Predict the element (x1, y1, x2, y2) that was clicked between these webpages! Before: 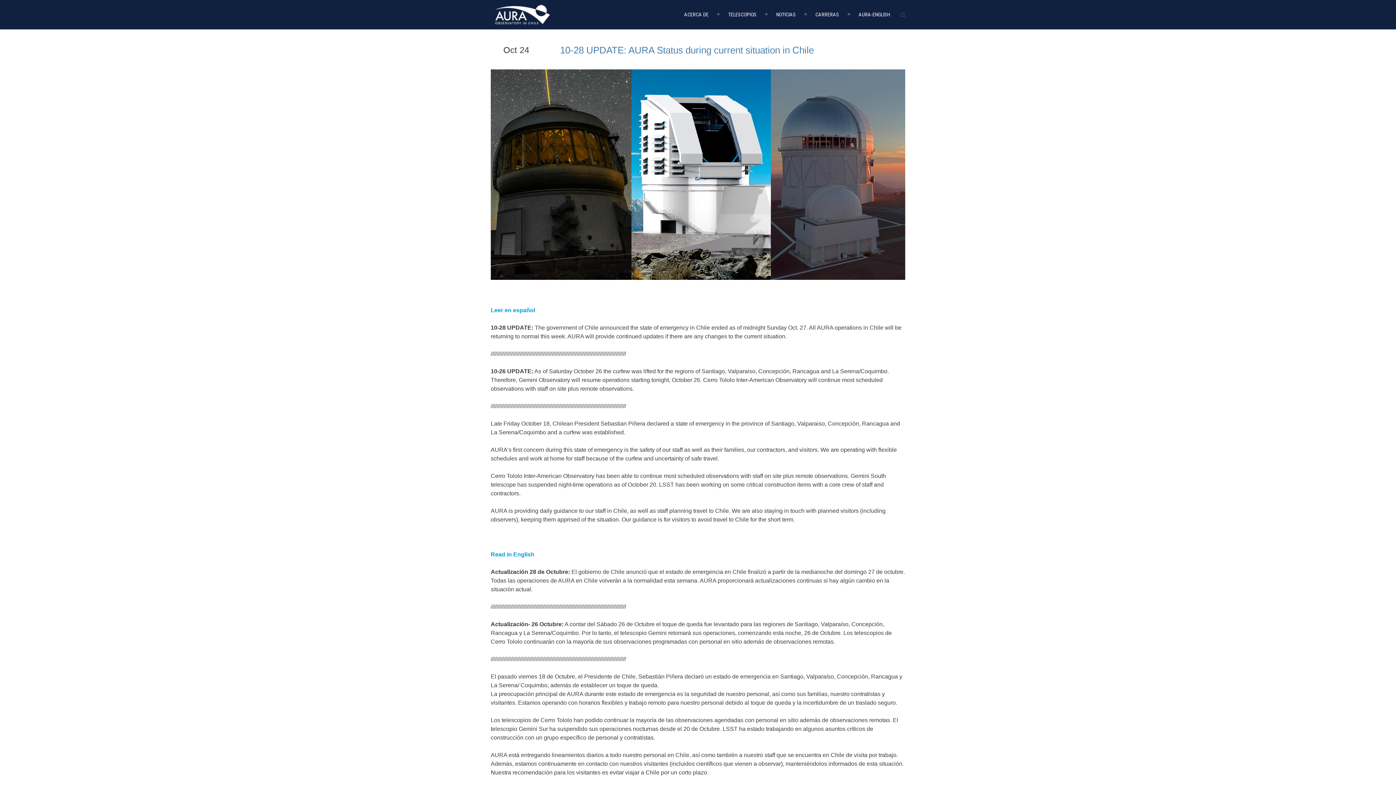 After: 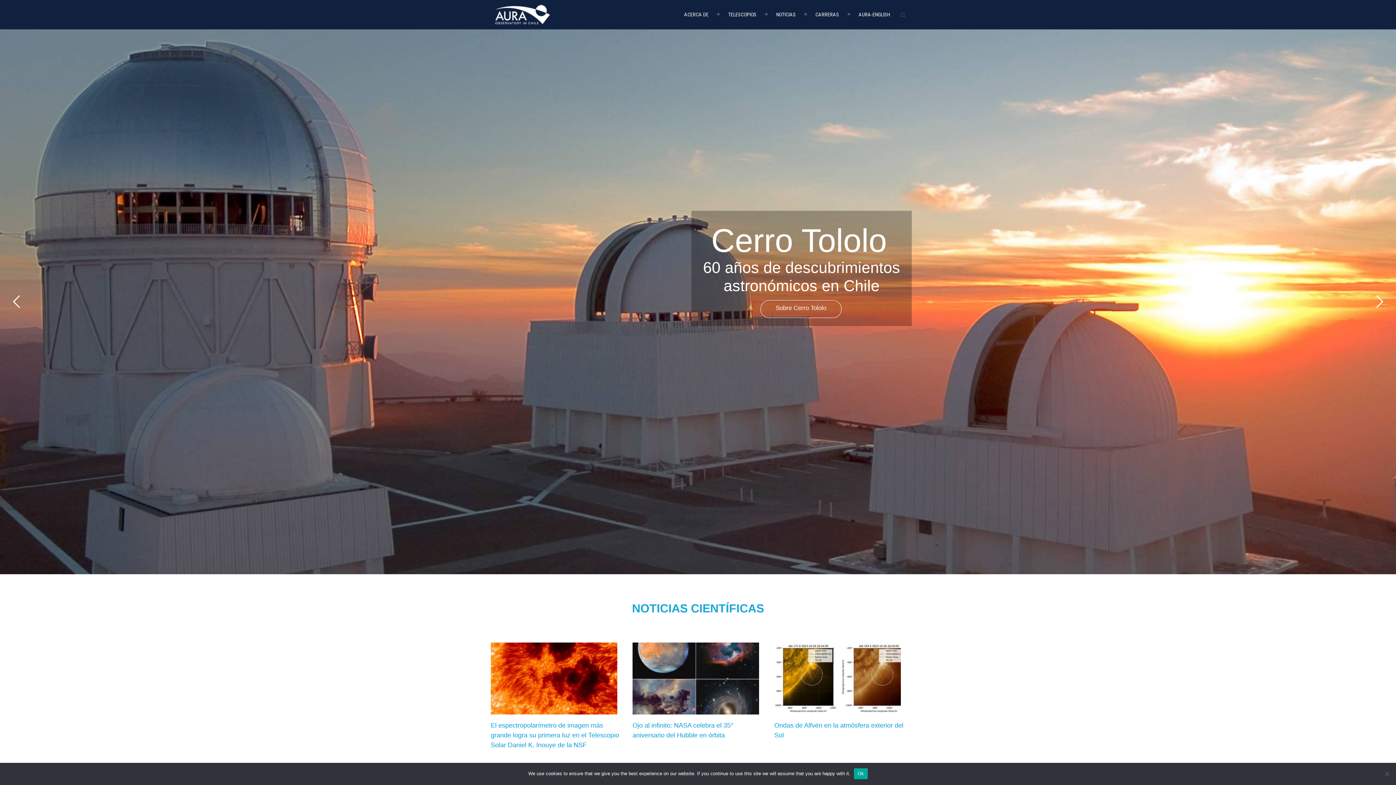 Action: bbox: (490, 0, 554, 29)